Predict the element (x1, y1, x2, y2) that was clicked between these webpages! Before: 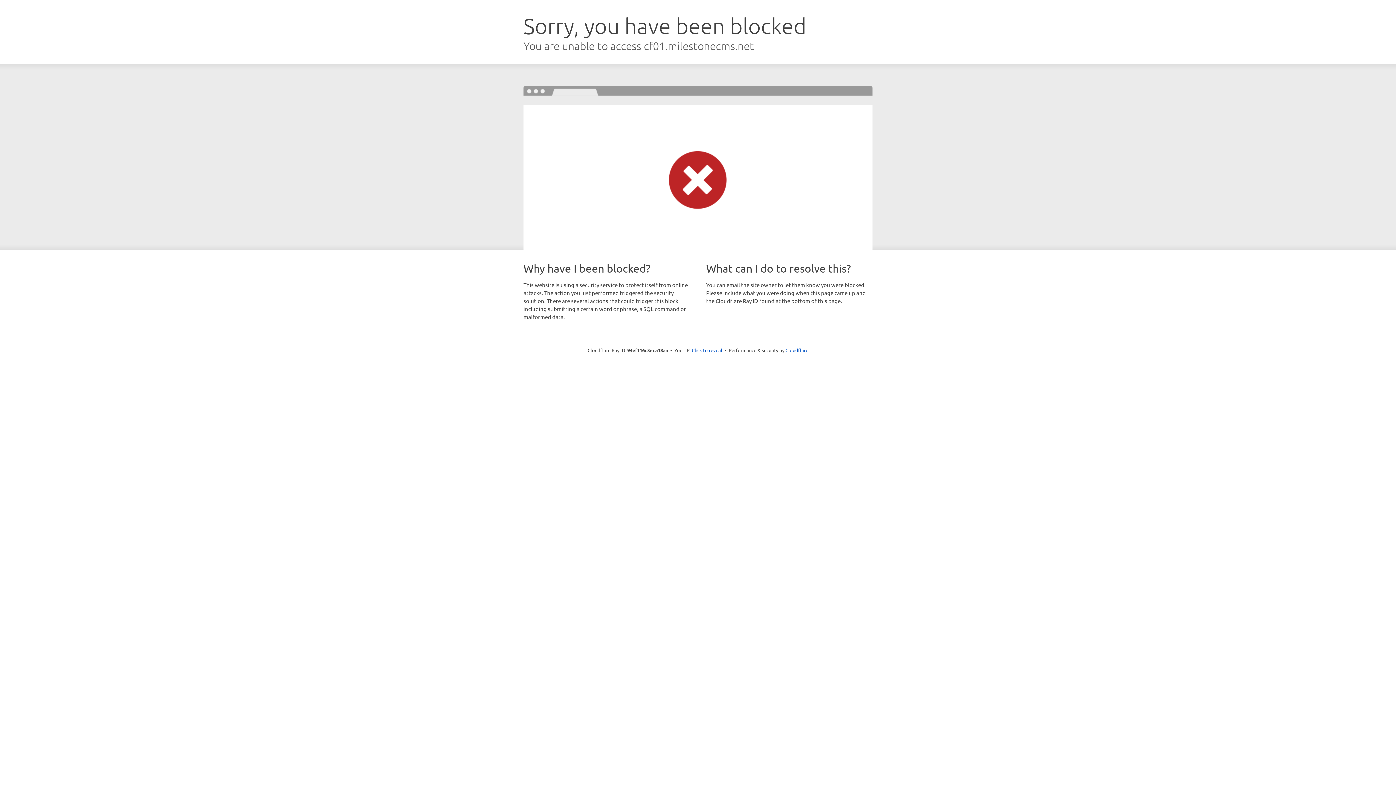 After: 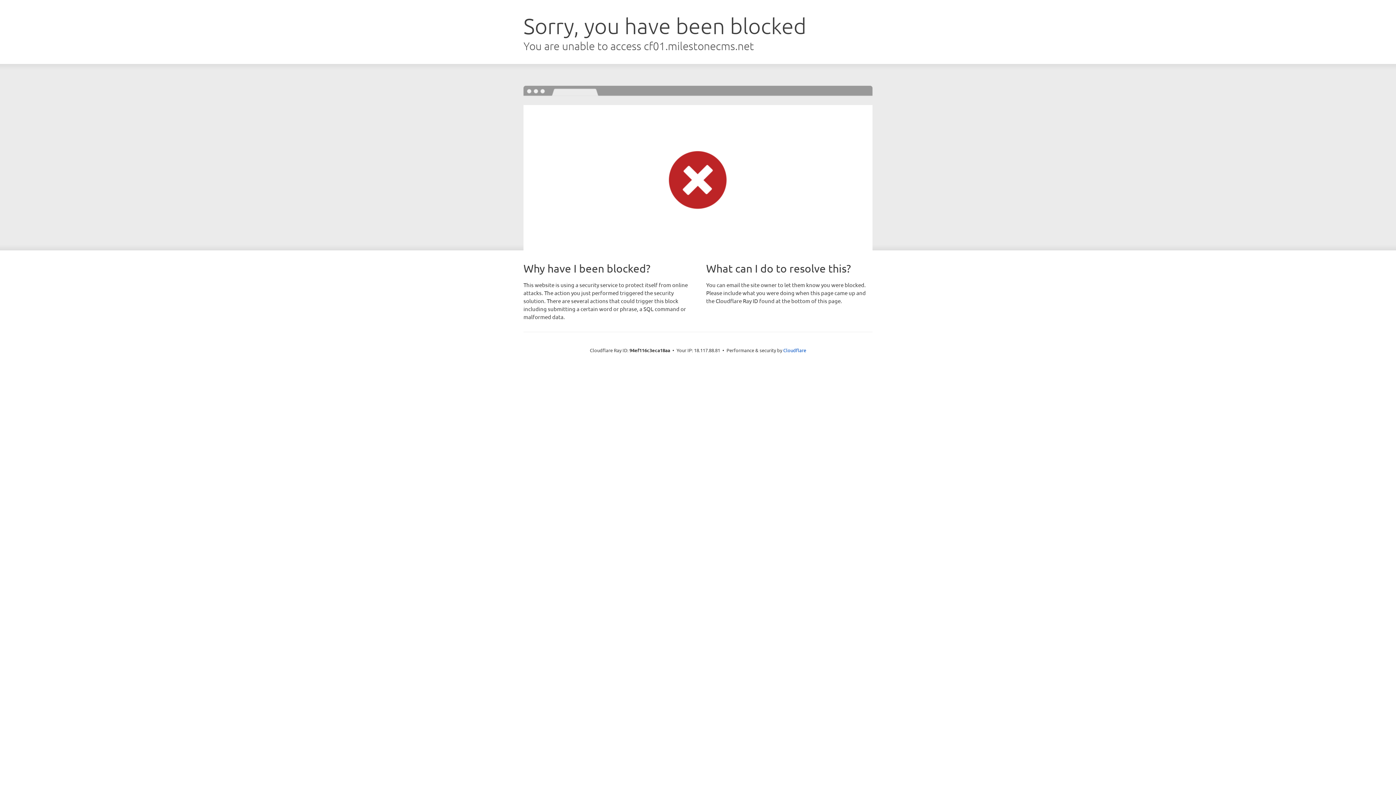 Action: label: Click to reveal bbox: (692, 346, 722, 353)